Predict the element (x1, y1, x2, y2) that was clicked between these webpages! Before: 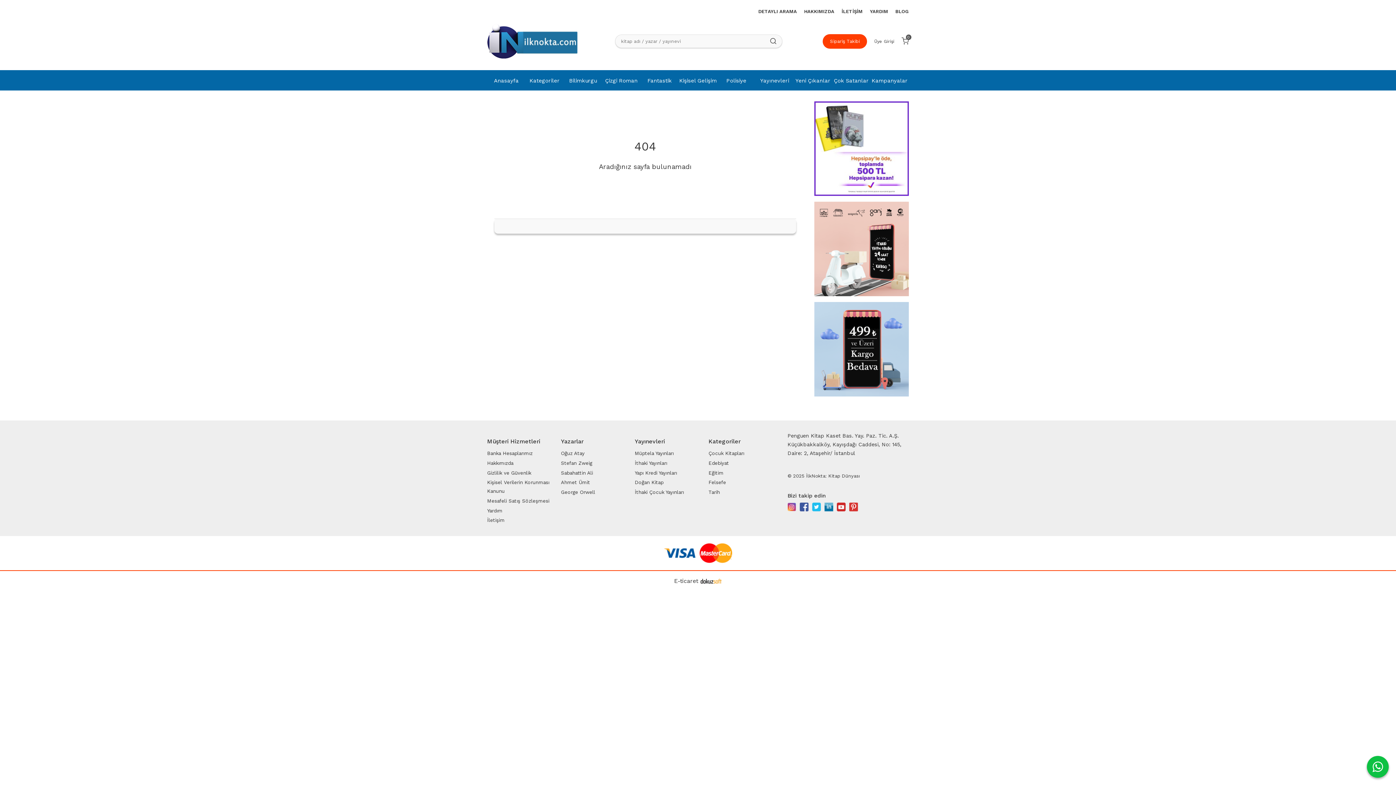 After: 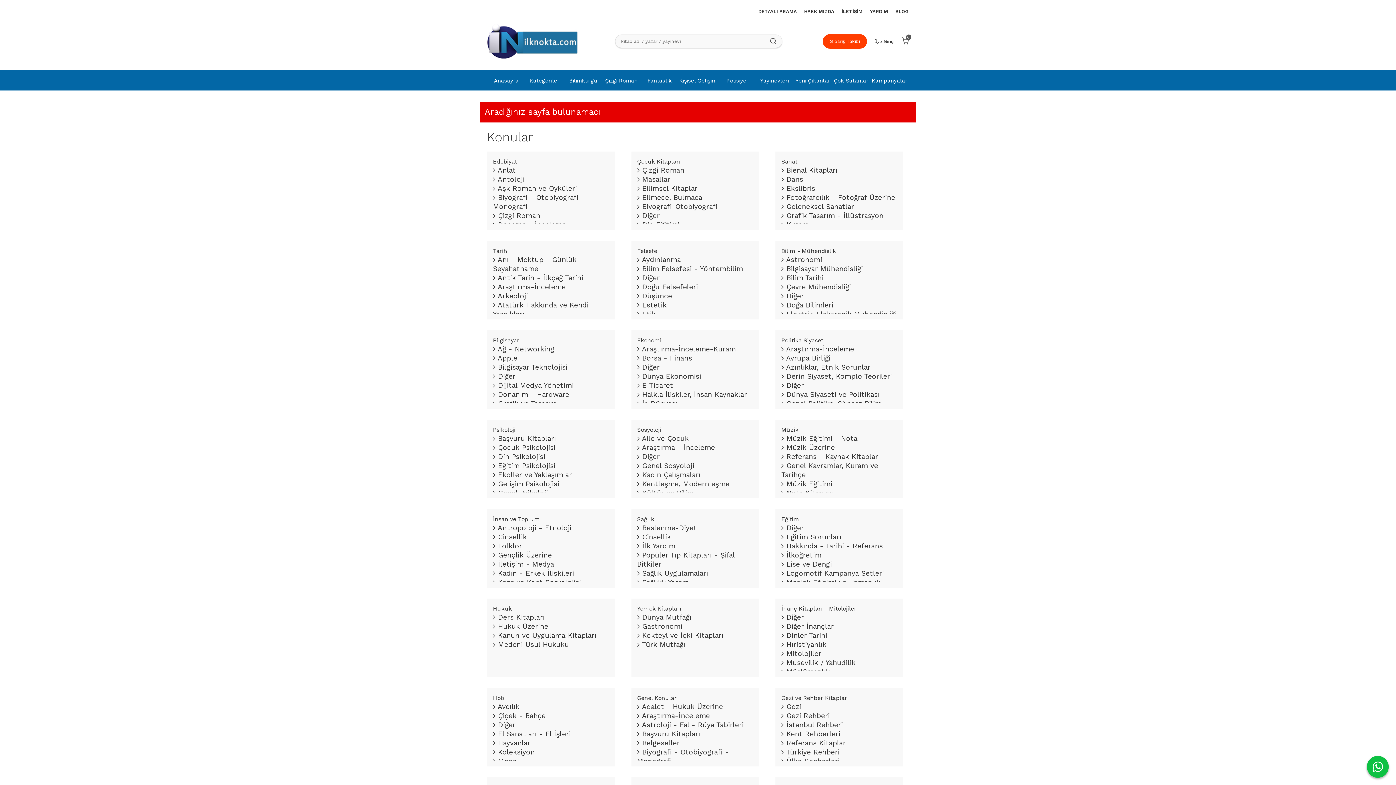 Action: bbox: (708, 431, 782, 448) label: Kategoriler